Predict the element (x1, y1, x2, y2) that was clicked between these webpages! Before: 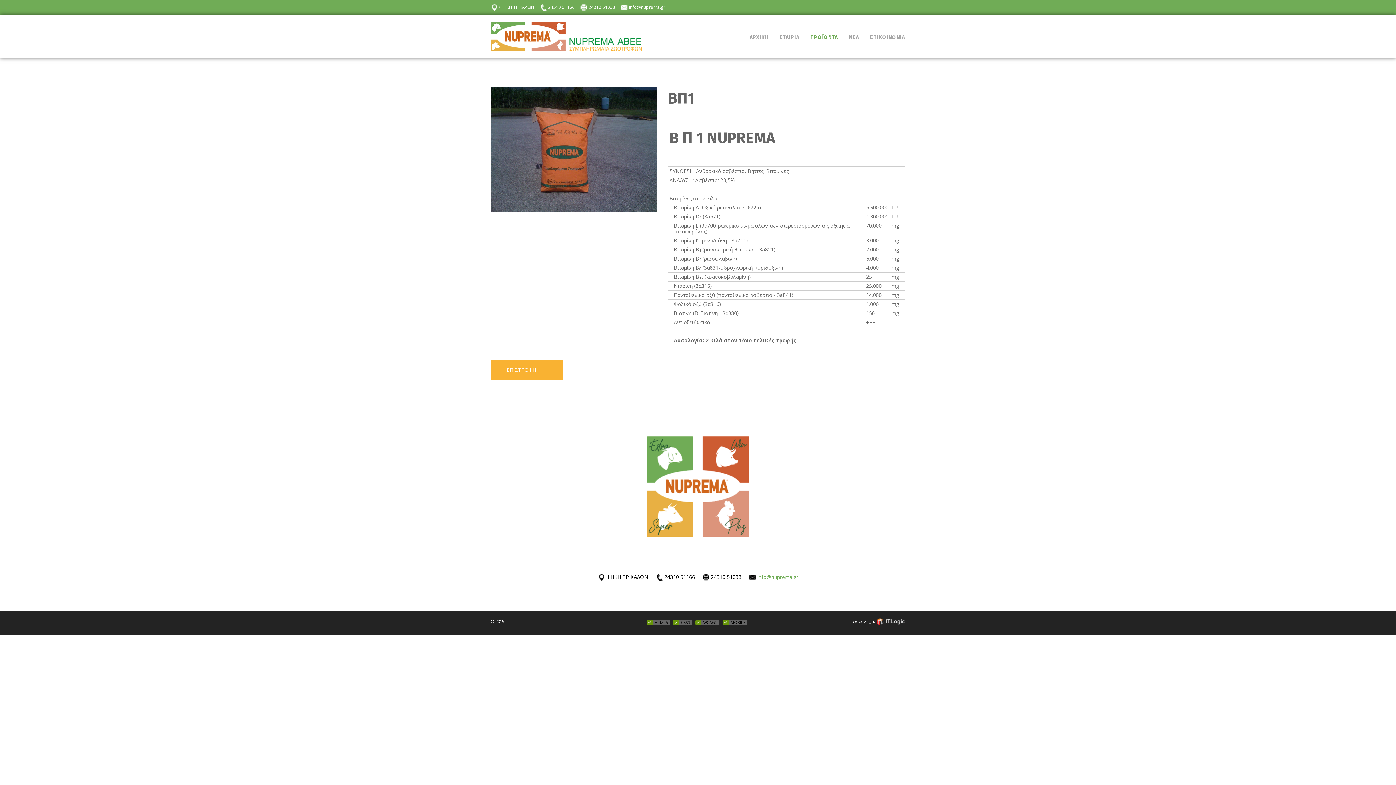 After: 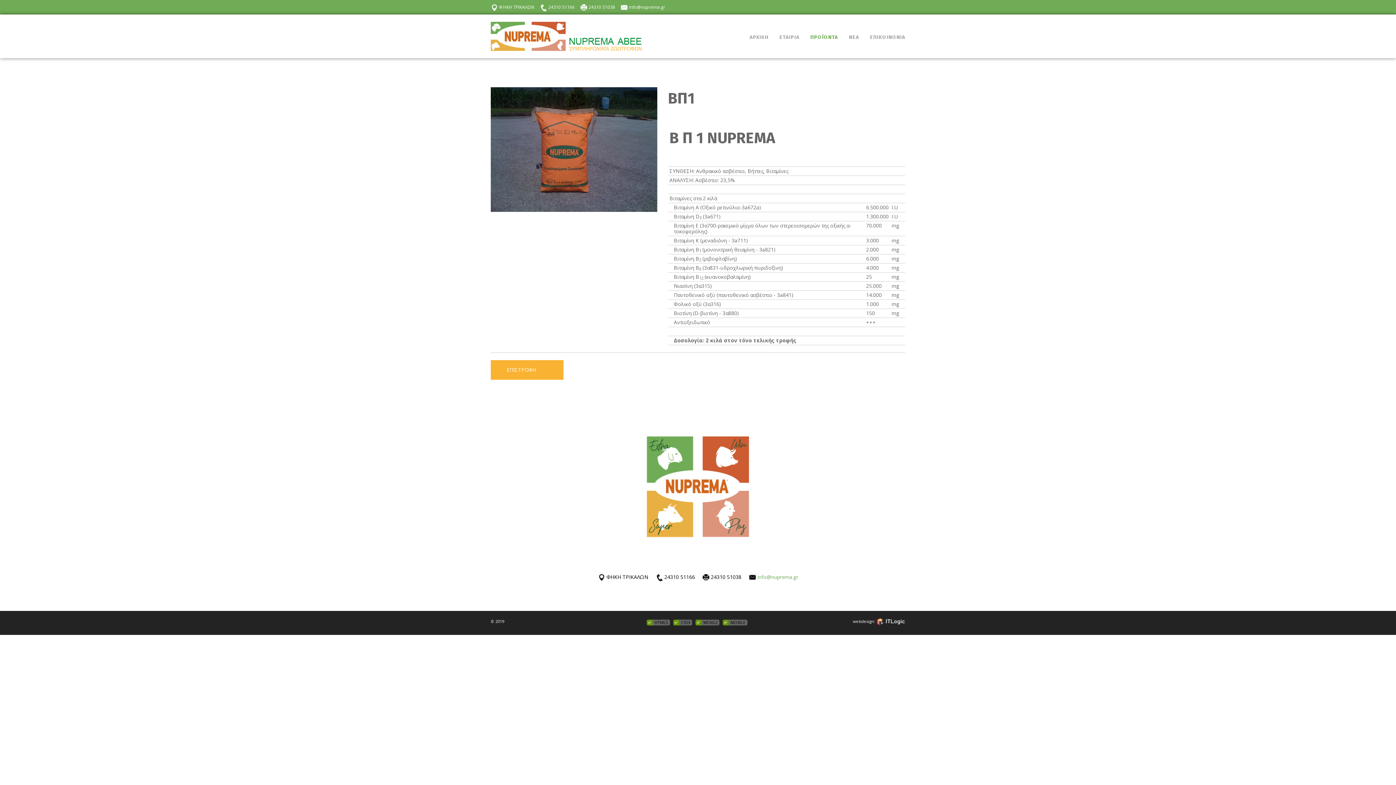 Action: bbox: (876, 618, 905, 624)